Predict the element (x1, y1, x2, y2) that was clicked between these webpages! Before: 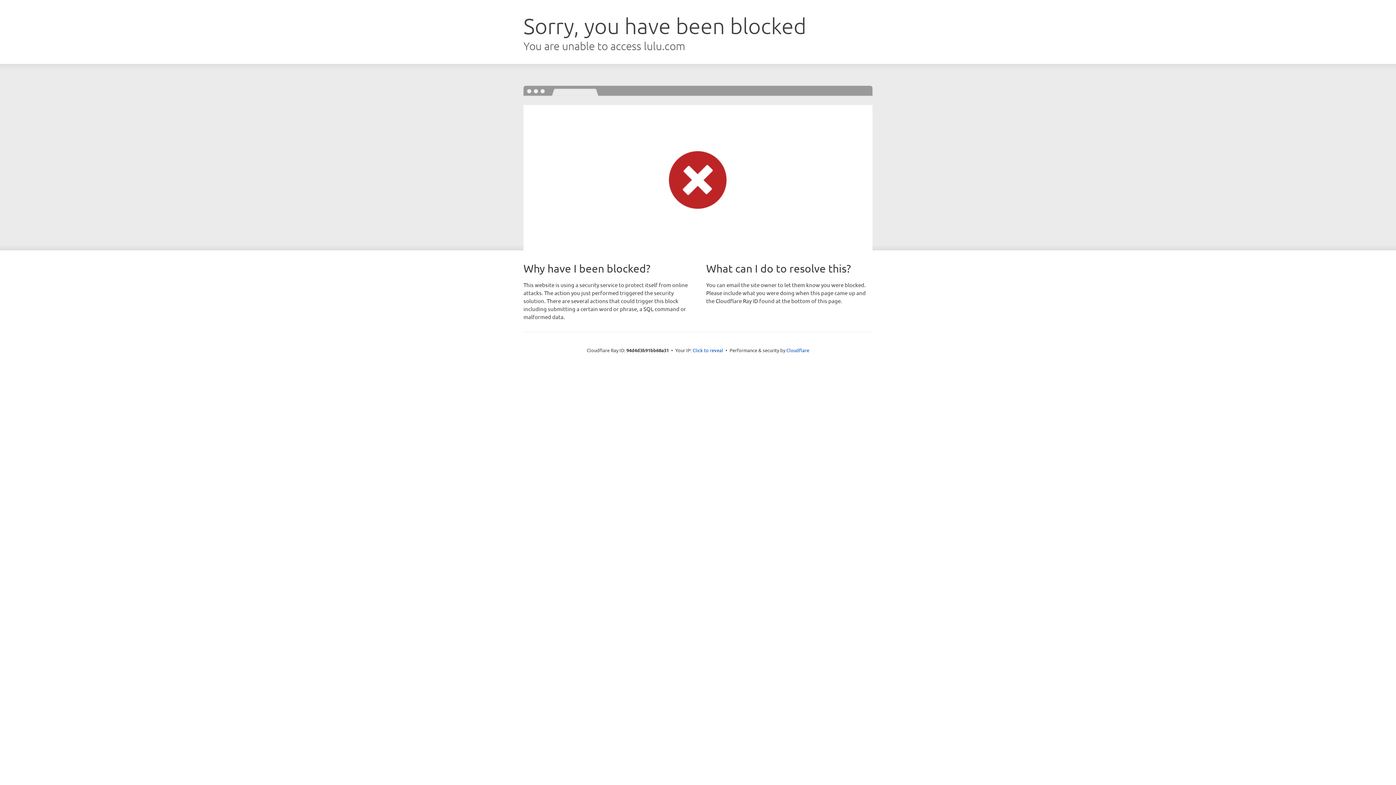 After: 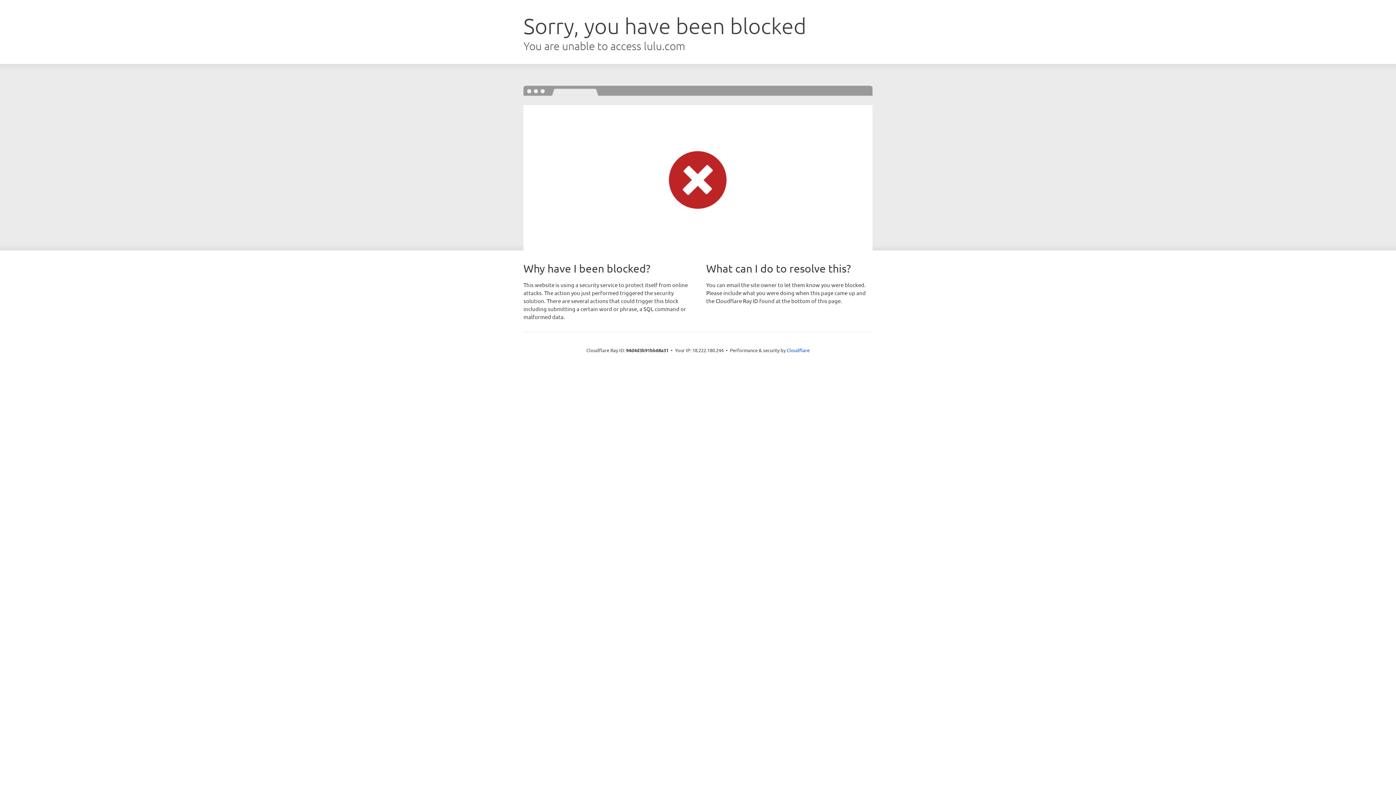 Action: label: Click to reveal bbox: (692, 346, 723, 353)